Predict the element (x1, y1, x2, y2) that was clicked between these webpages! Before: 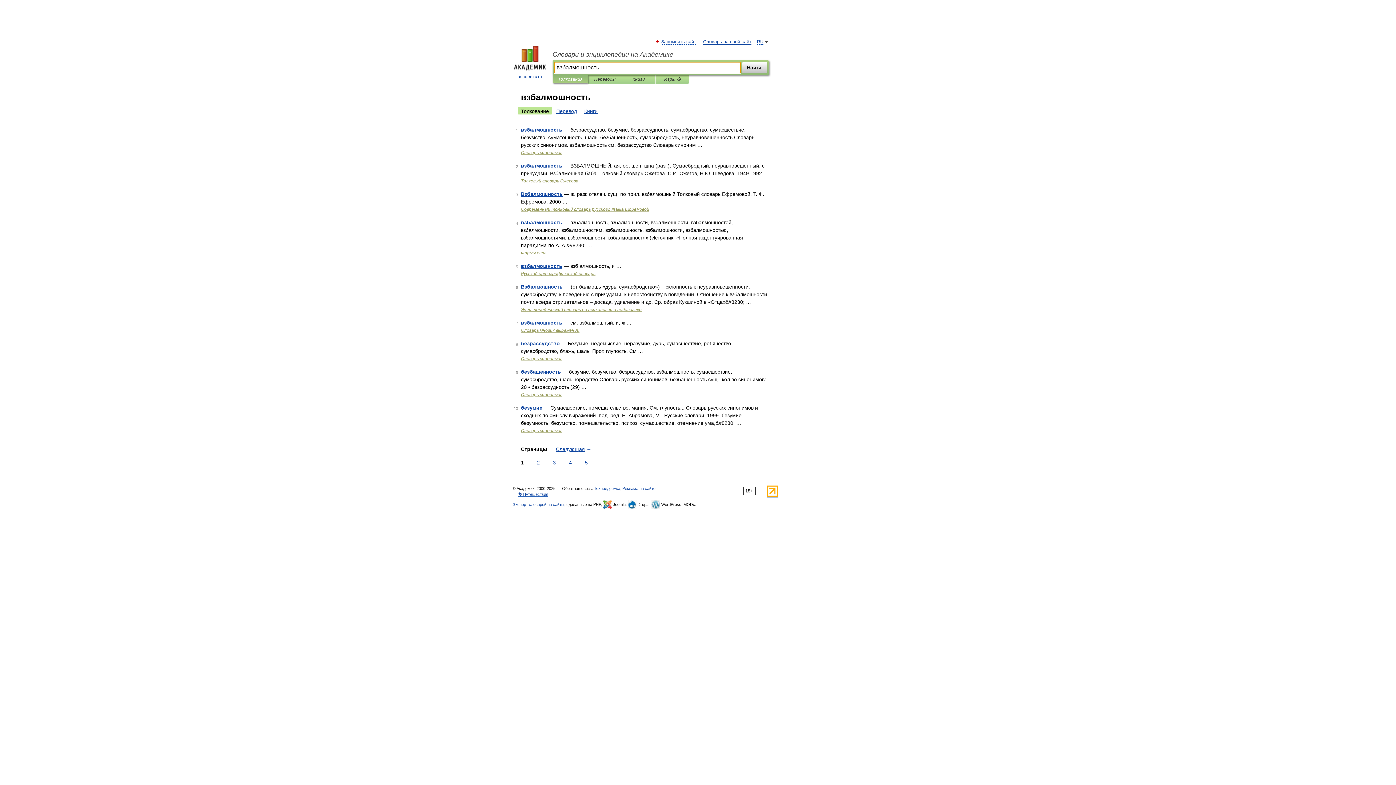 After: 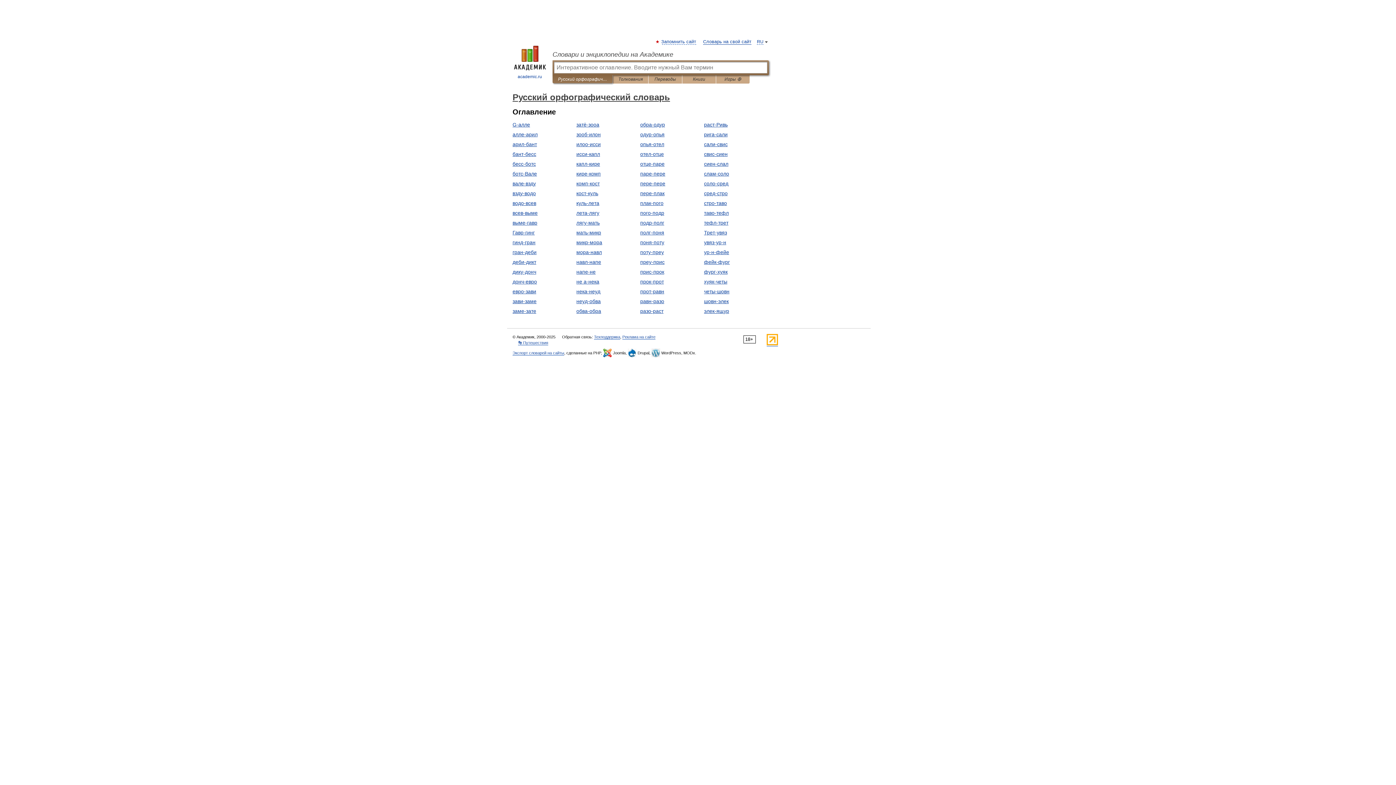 Action: label: Русский орфографический словарь bbox: (521, 271, 595, 276)